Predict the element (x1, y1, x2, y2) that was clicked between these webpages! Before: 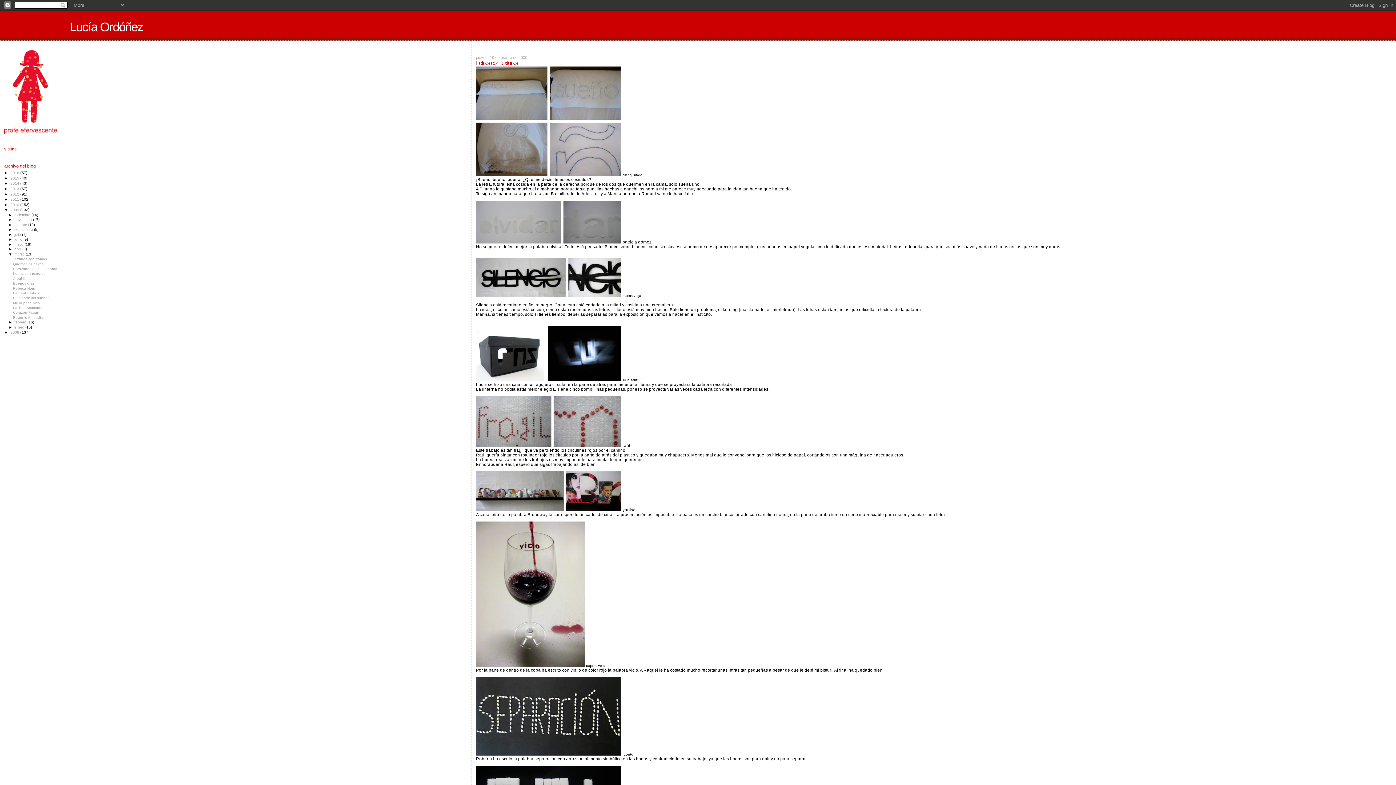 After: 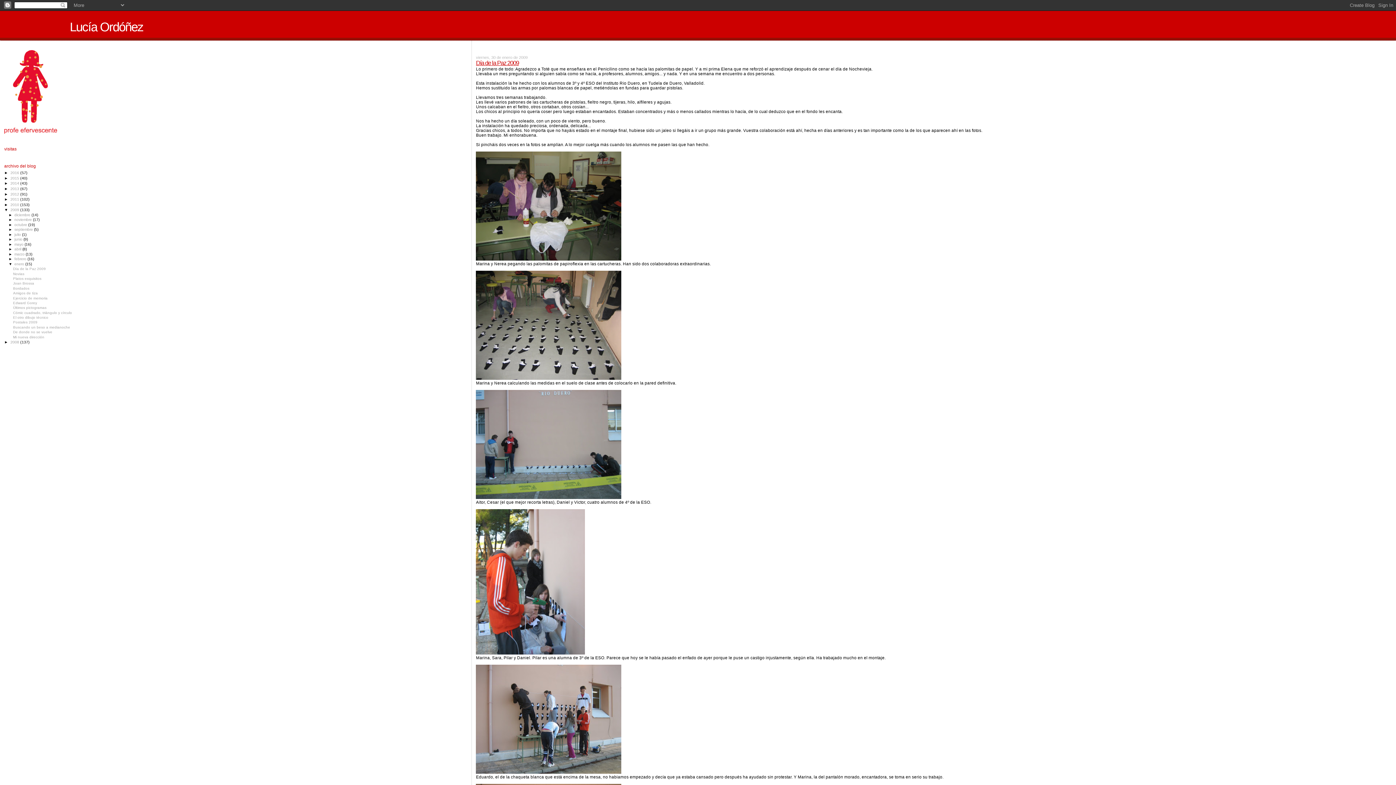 Action: label: enero  bbox: (14, 325, 25, 329)